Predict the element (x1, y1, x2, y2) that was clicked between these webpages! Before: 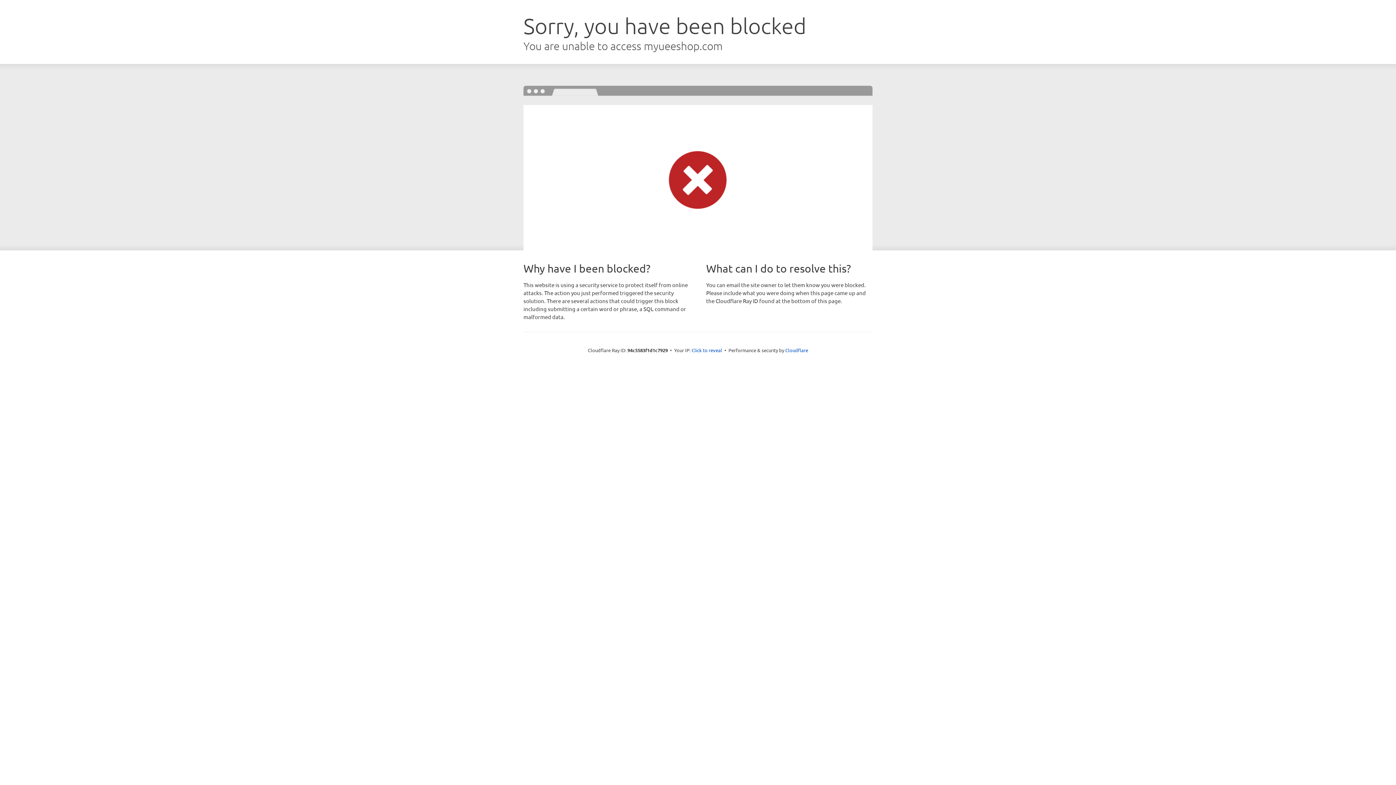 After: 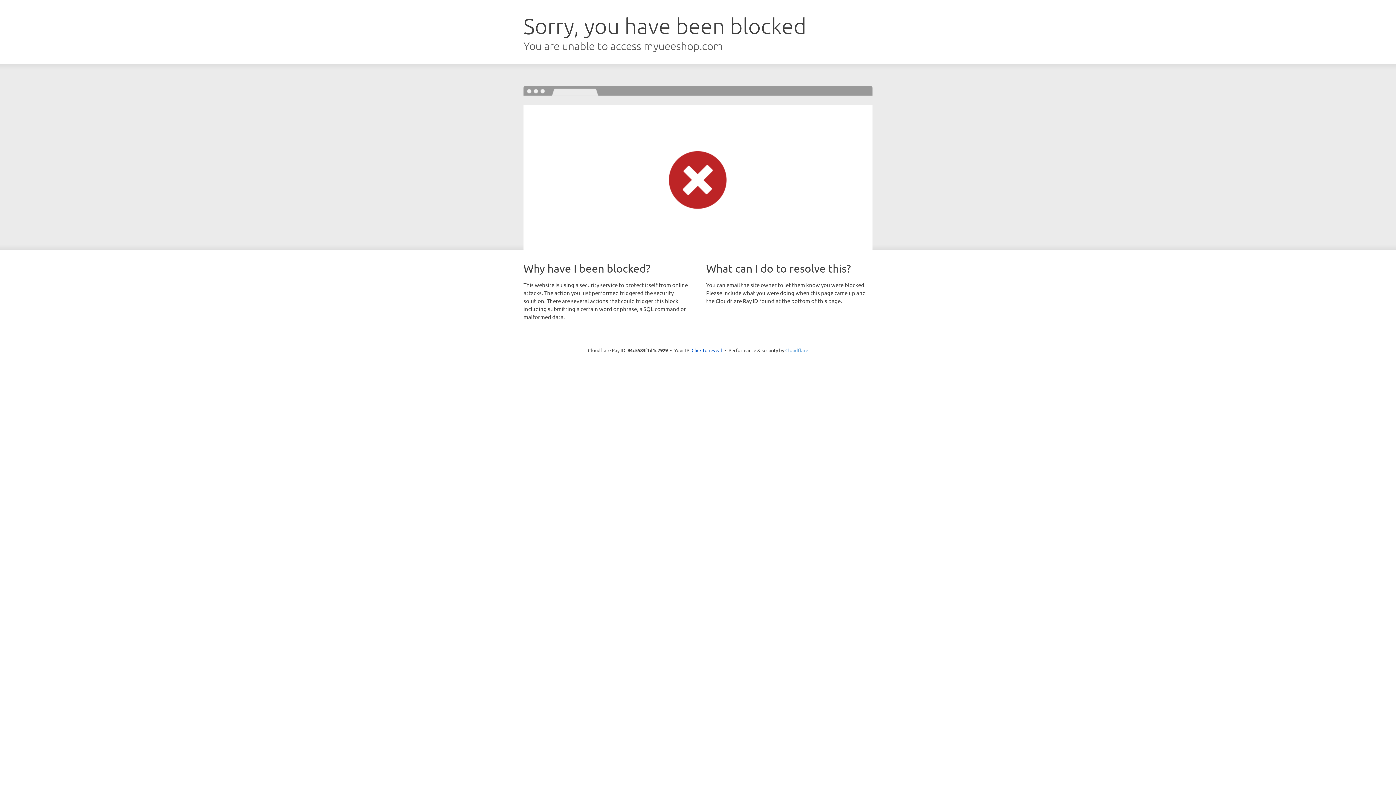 Action: label: Cloudflare bbox: (785, 347, 808, 353)